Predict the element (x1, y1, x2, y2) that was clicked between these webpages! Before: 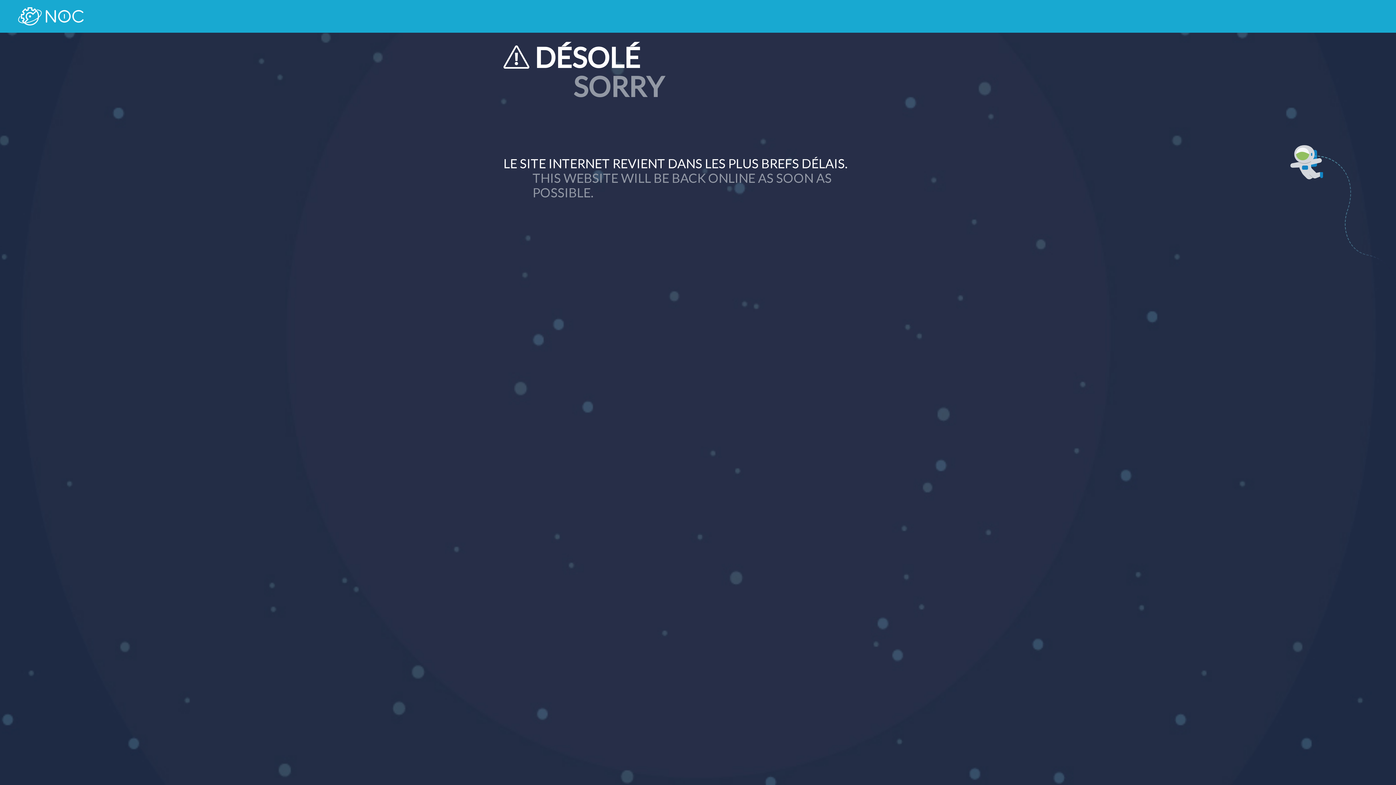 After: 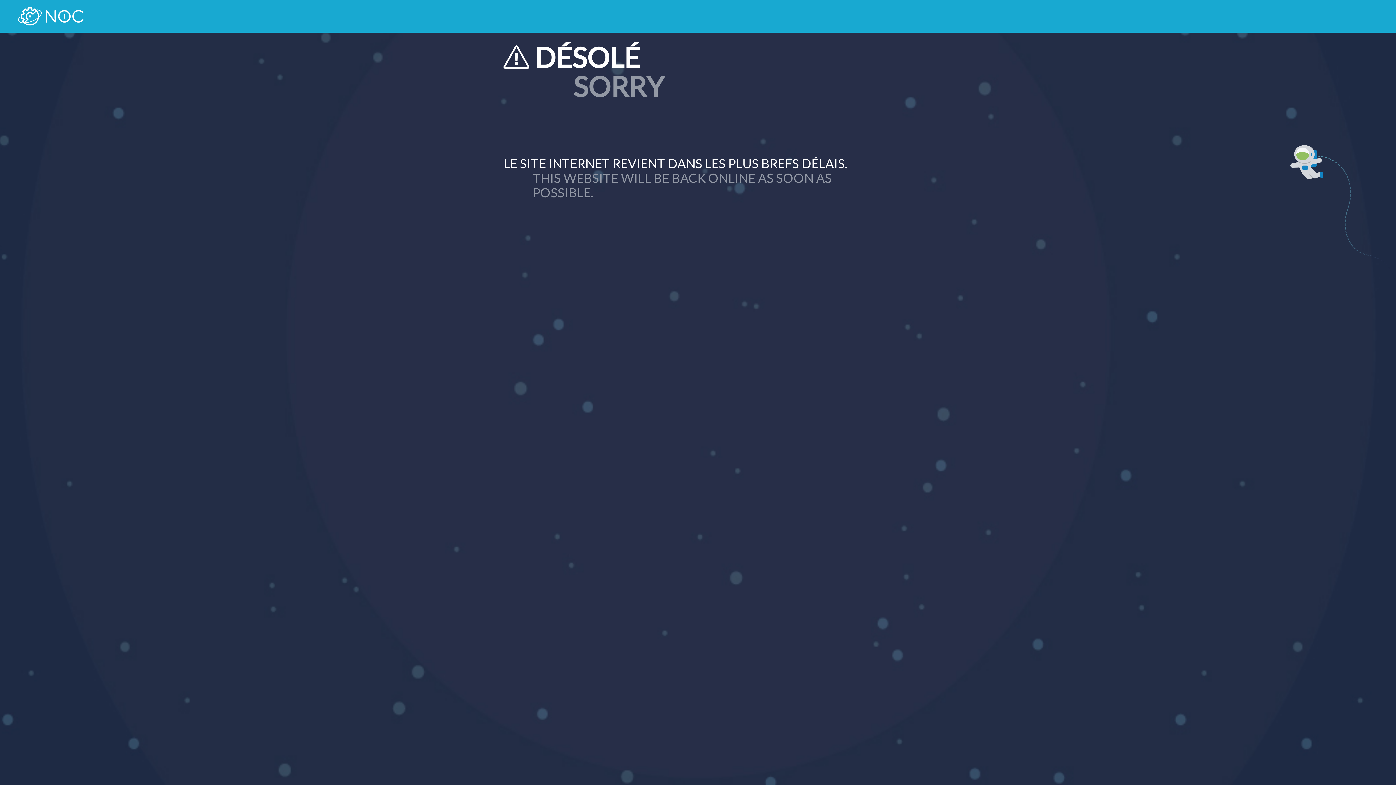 Action: bbox: (18, 7, 83, 25)